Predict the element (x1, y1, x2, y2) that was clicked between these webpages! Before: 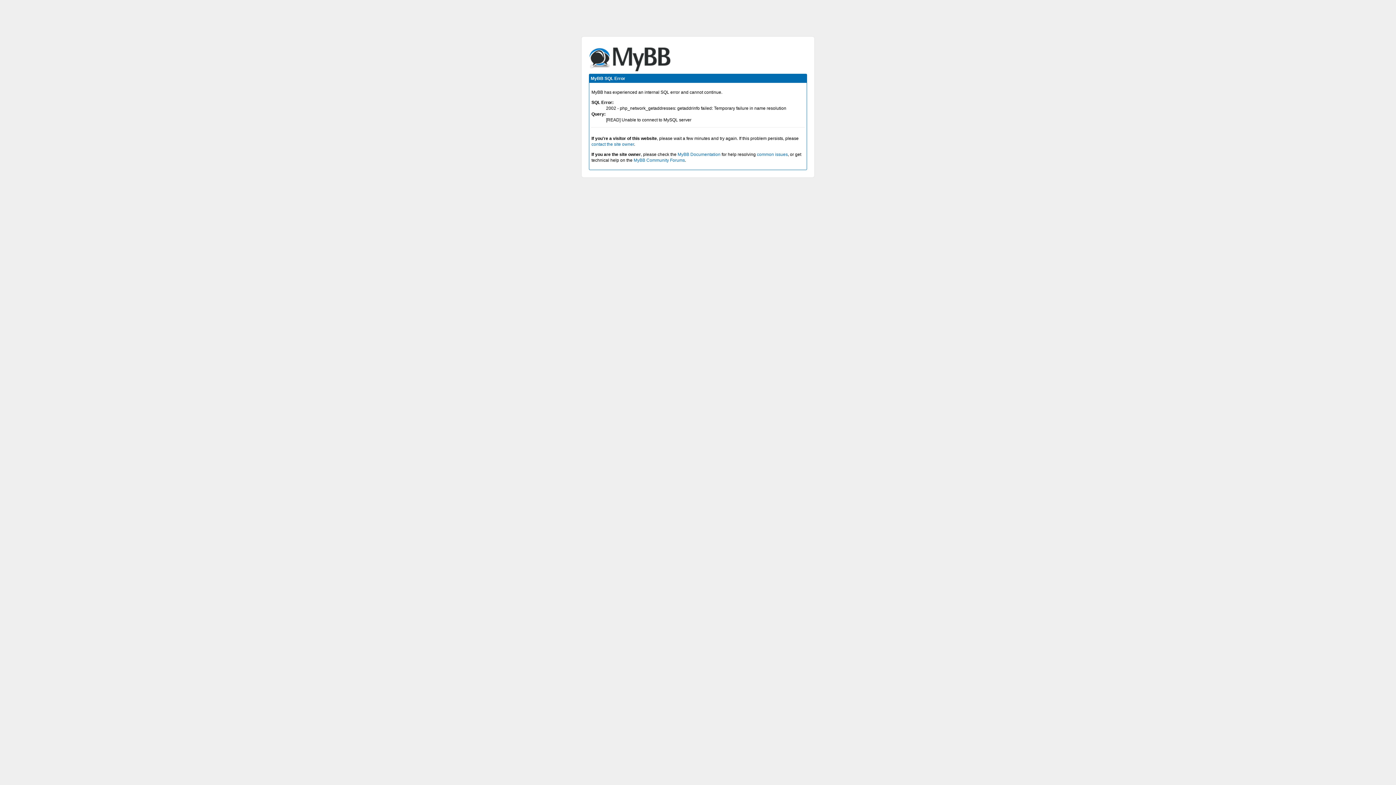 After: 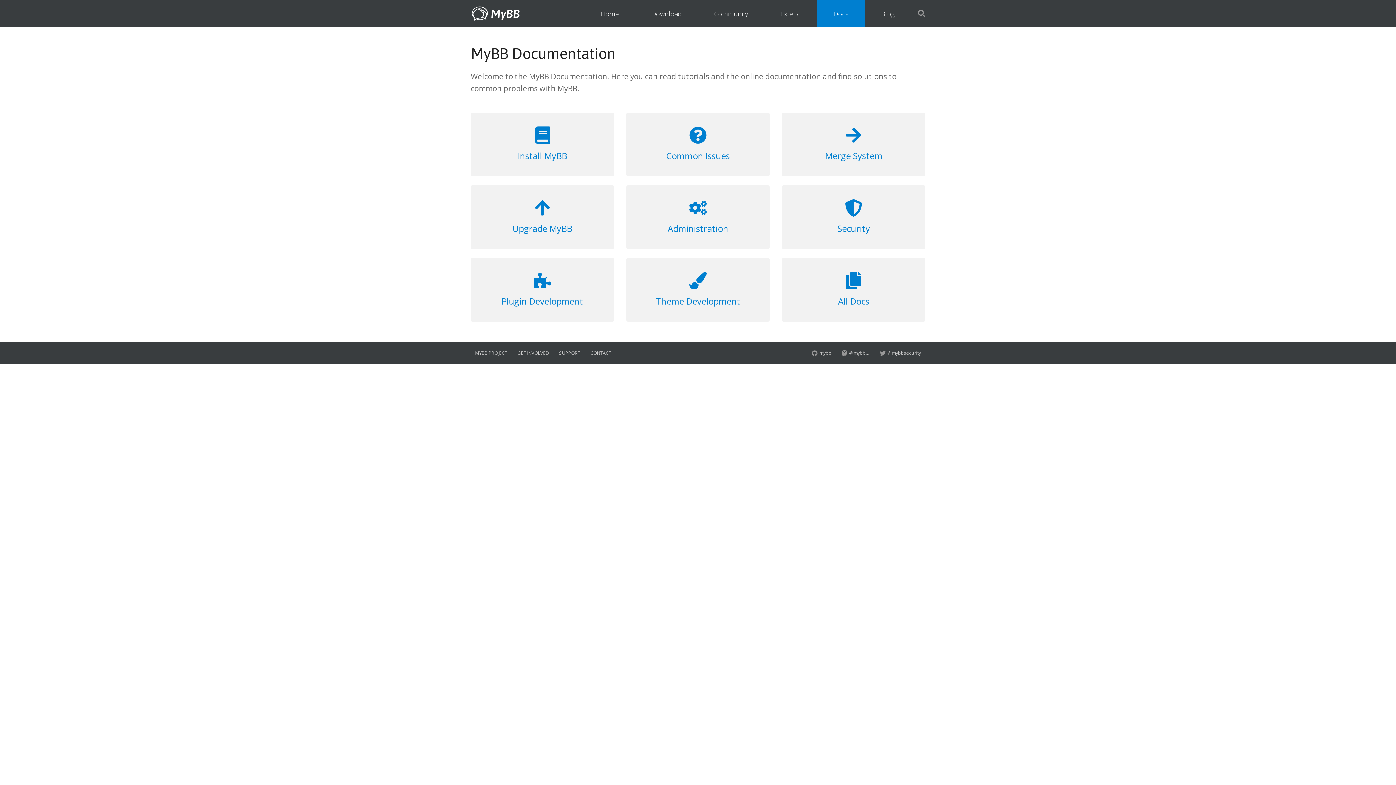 Action: label: MyBB Documentation bbox: (677, 152, 720, 157)